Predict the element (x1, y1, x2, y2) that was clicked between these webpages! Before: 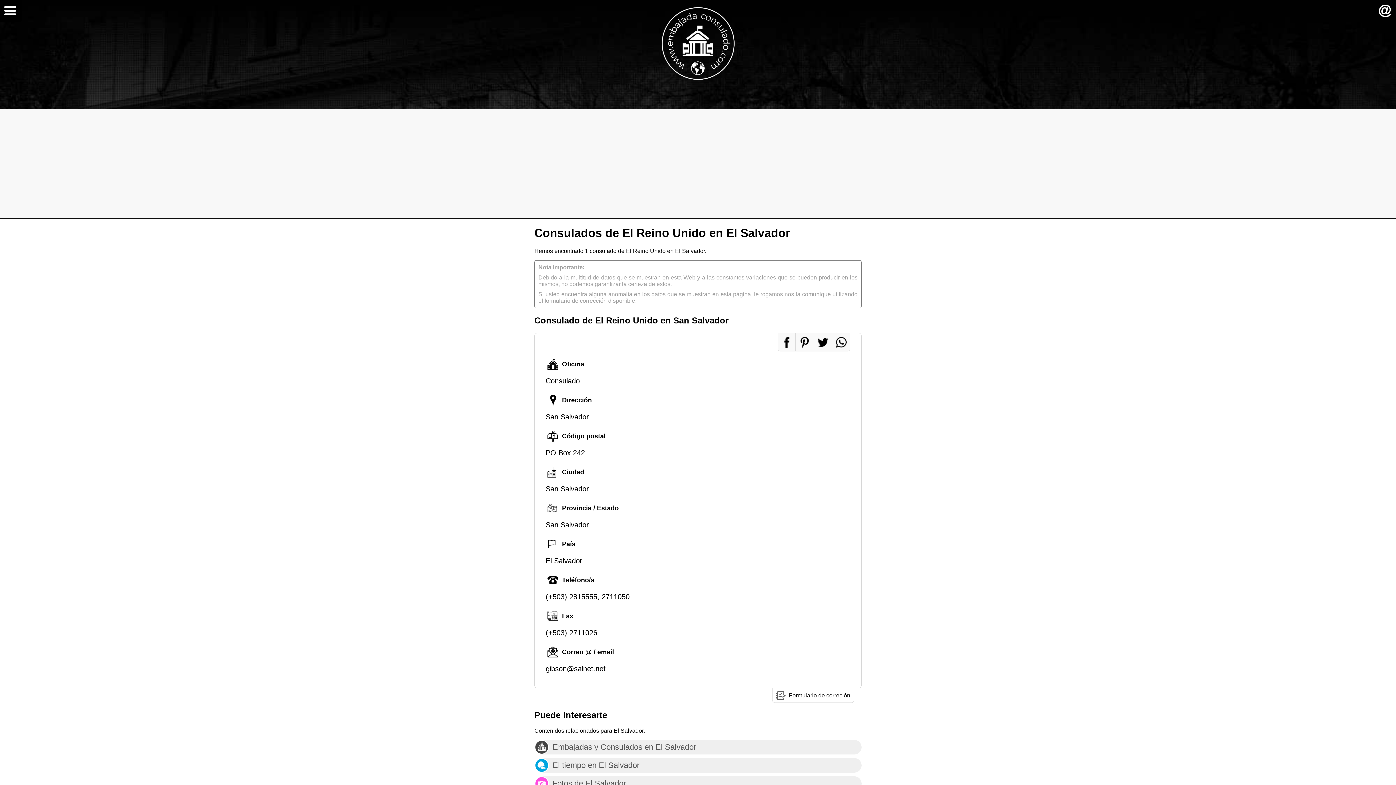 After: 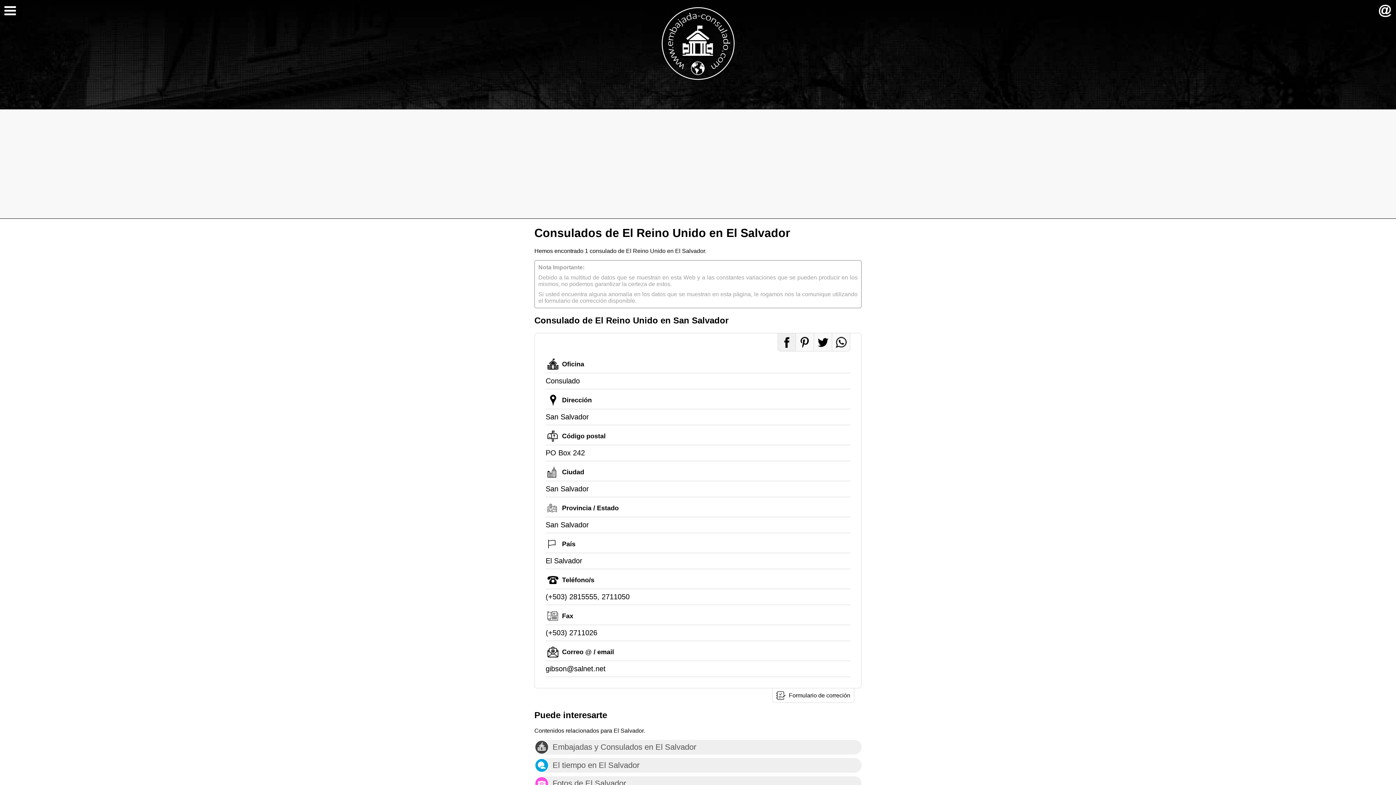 Action: bbox: (777, 333, 796, 351)